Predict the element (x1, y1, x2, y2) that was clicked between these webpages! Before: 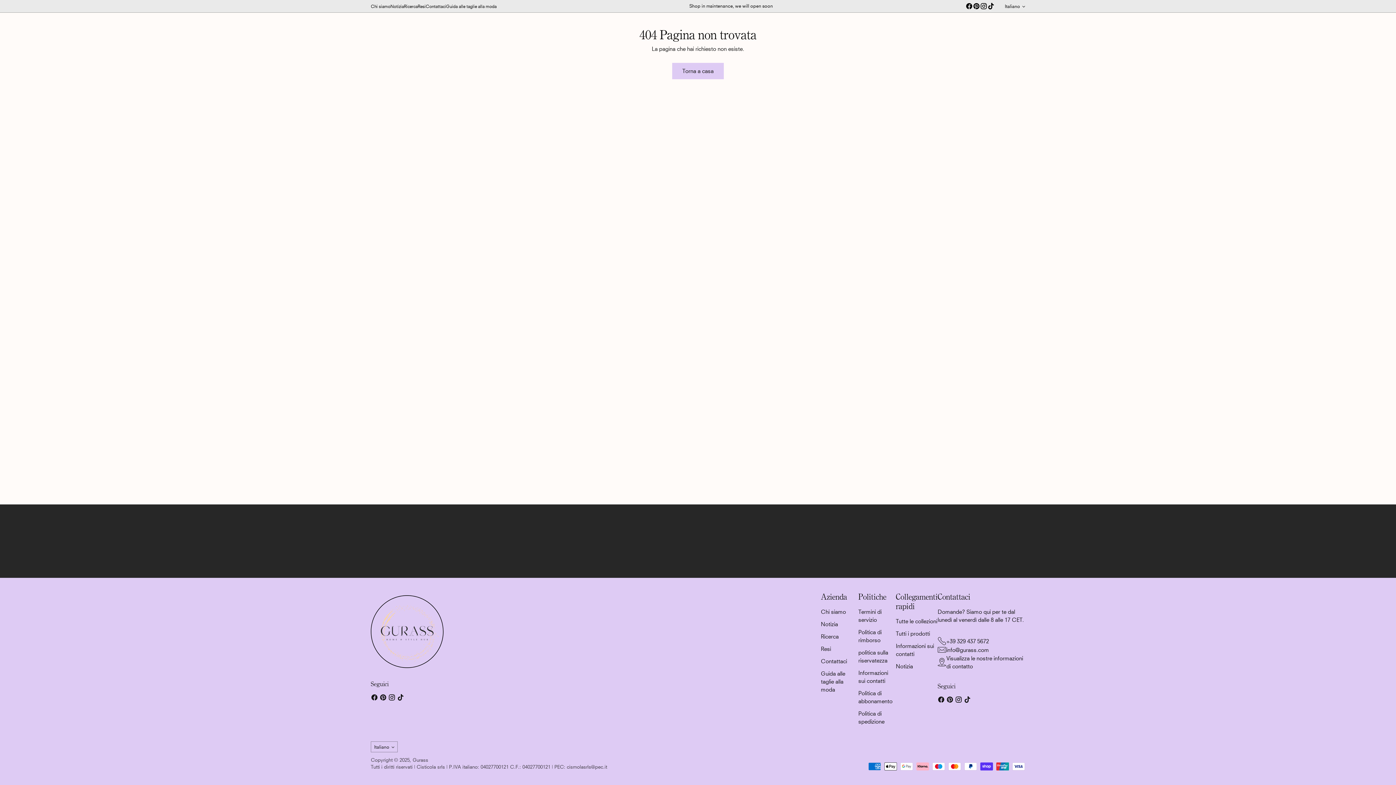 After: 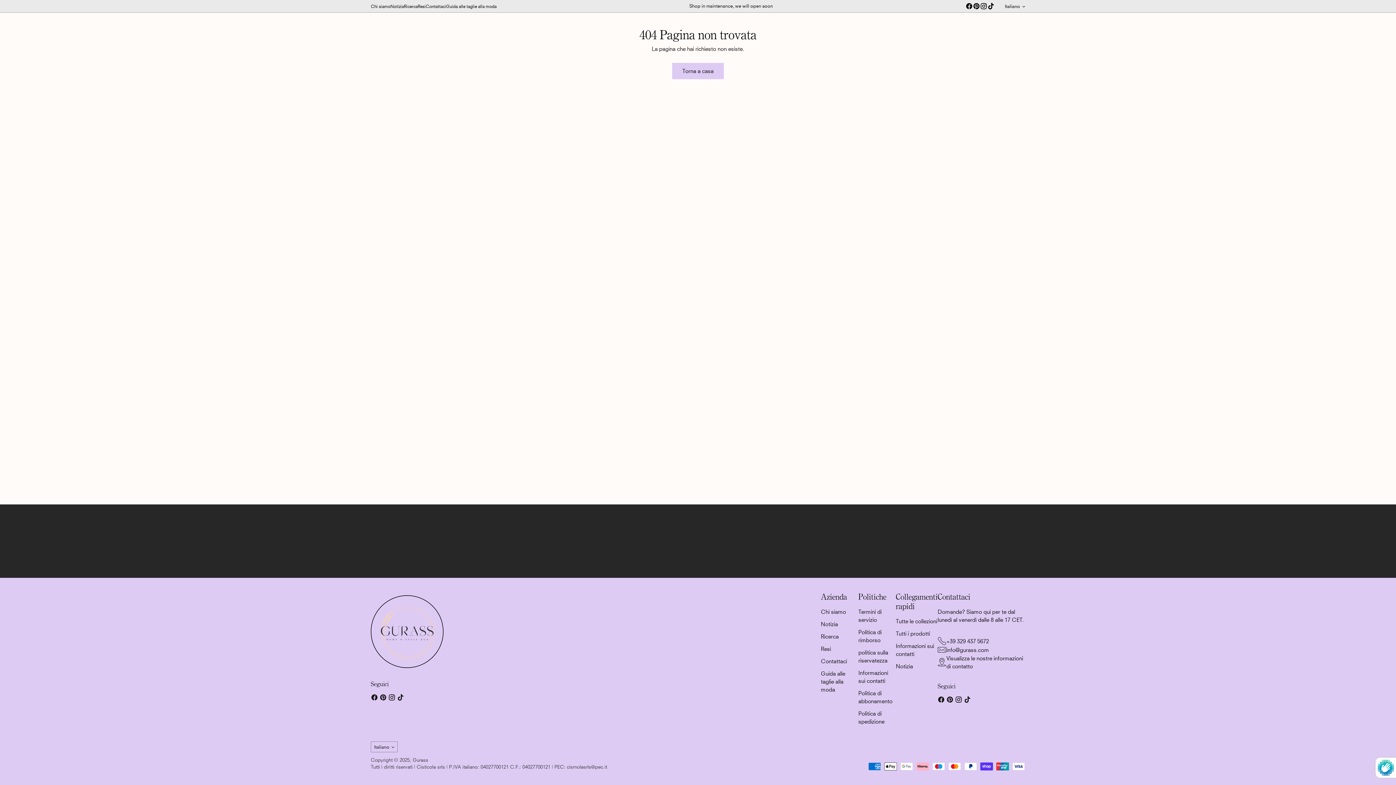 Action: label: Iscrizione bbox: (982, 532, 1025, 548)